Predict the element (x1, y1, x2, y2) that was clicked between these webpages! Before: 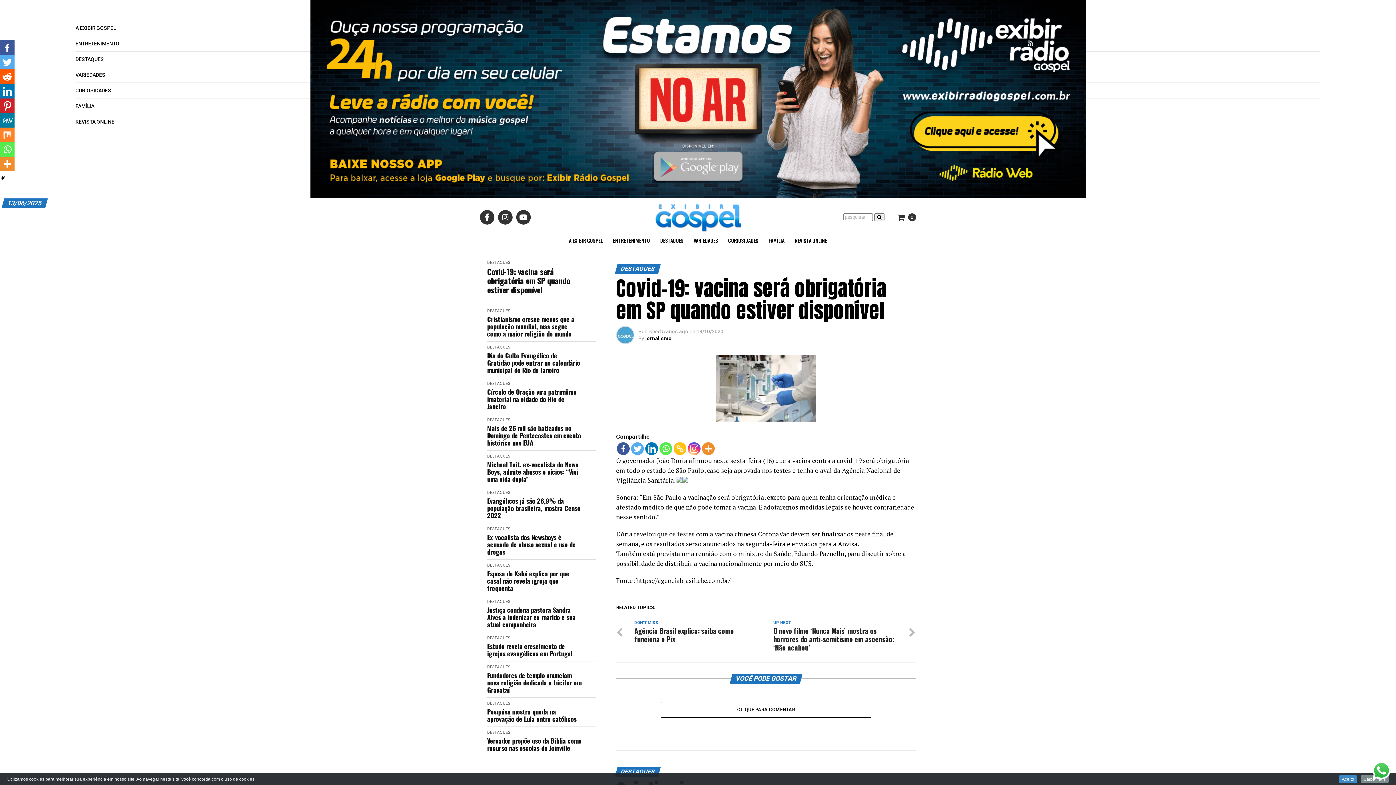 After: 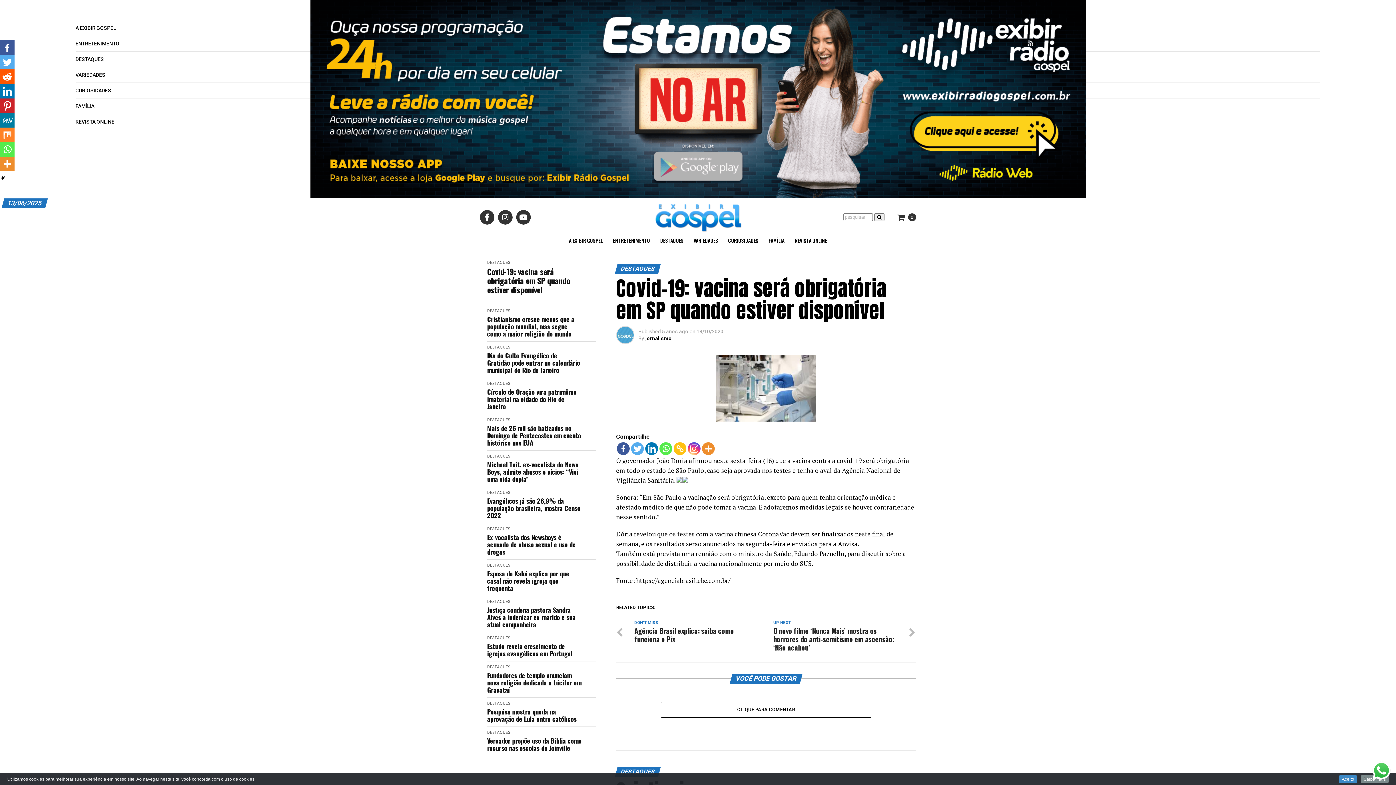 Action: bbox: (631, 442, 644, 455)